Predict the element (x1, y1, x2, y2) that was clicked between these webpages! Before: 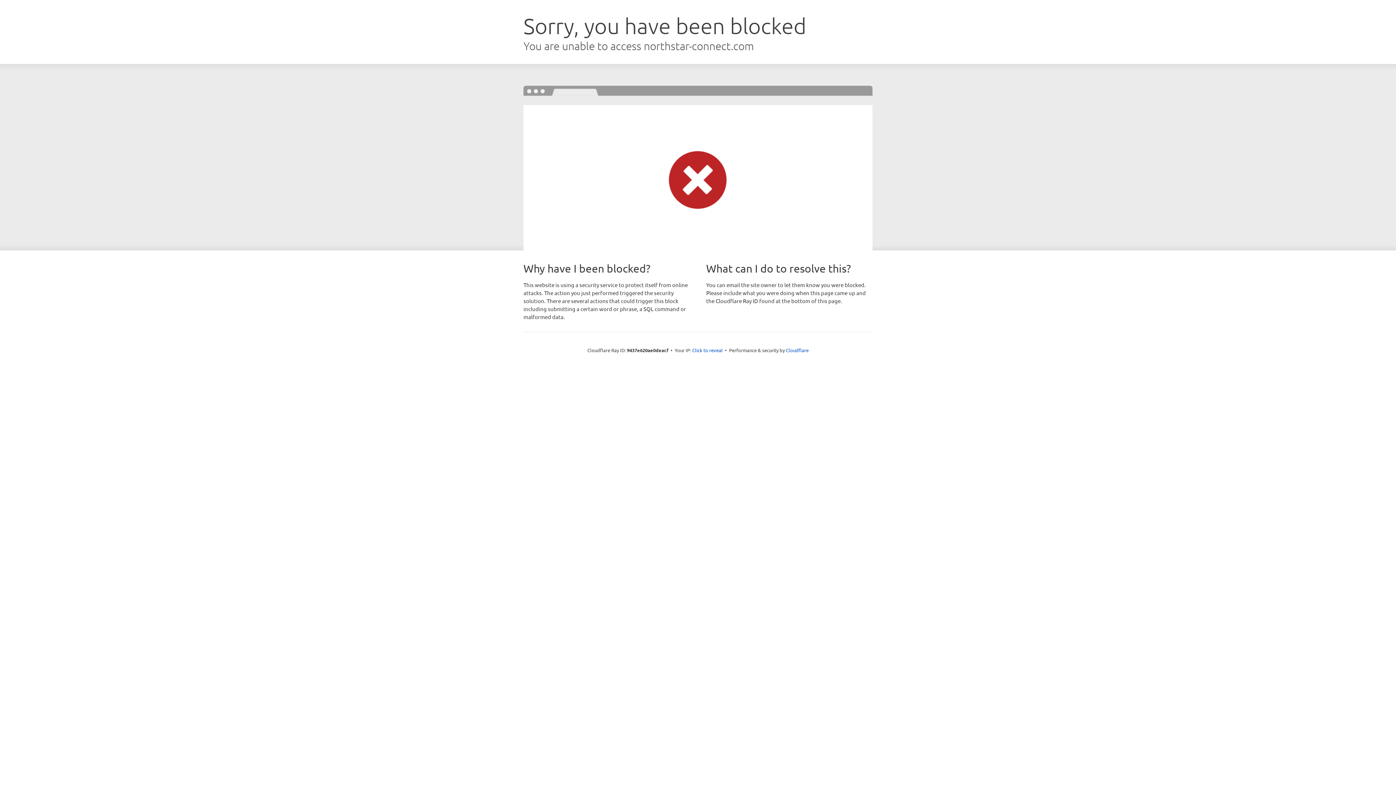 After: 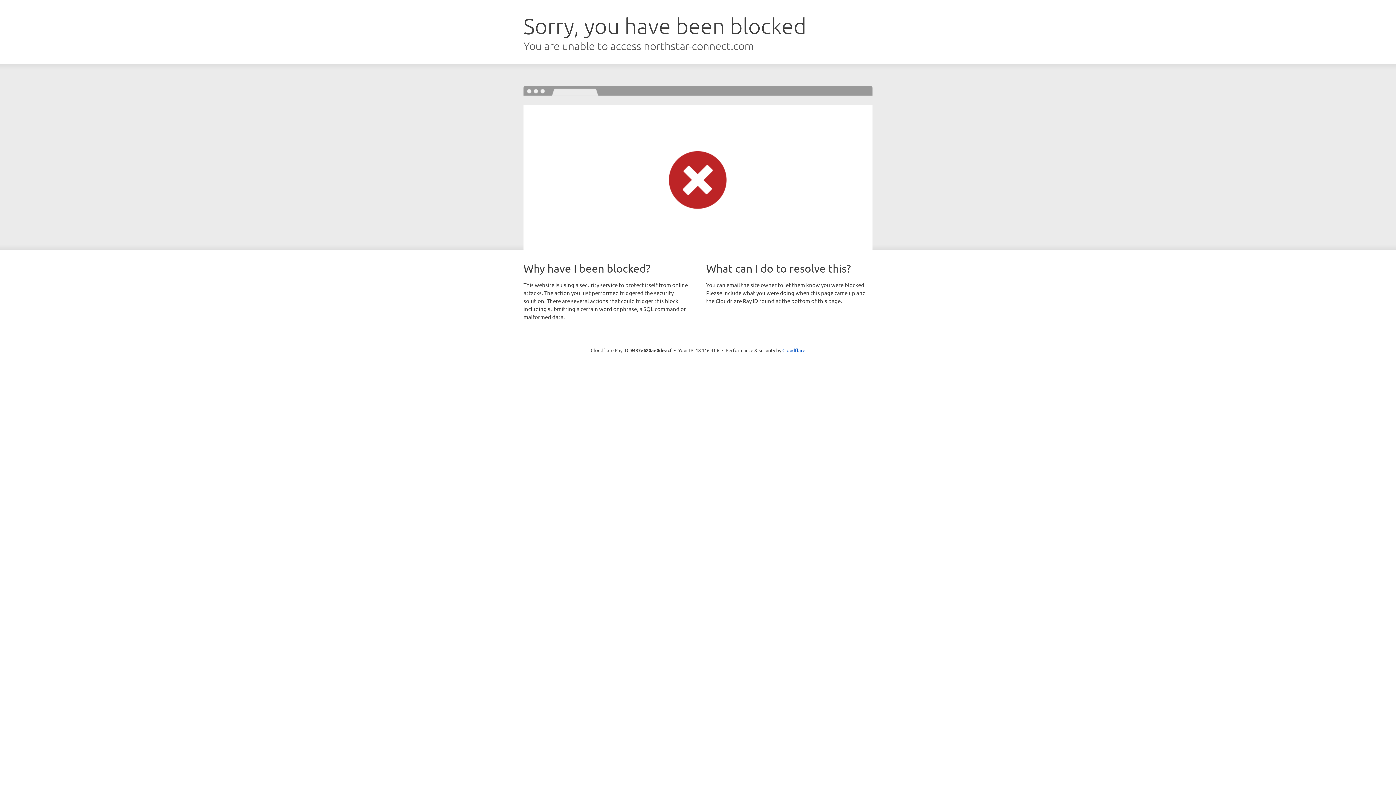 Action: label: Click to reveal bbox: (692, 346, 722, 353)